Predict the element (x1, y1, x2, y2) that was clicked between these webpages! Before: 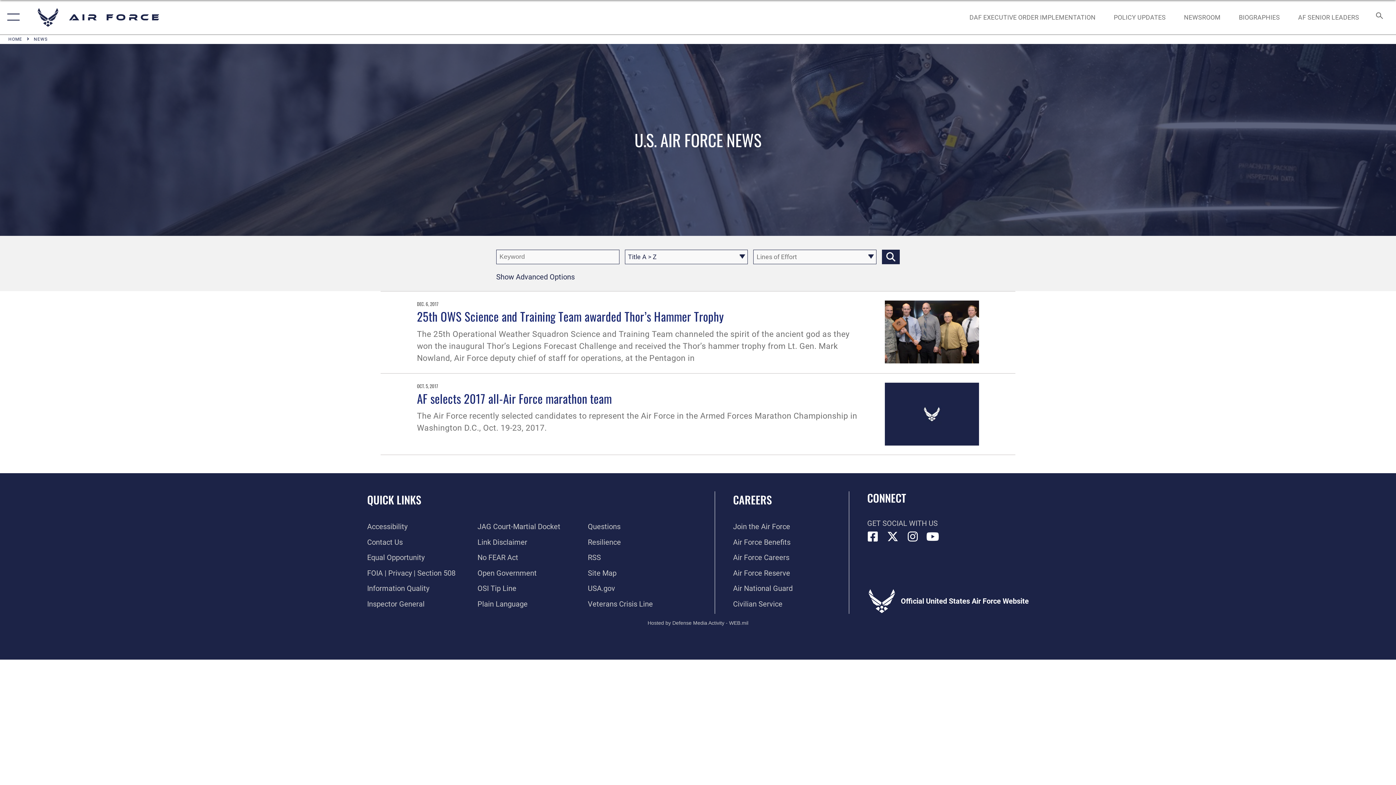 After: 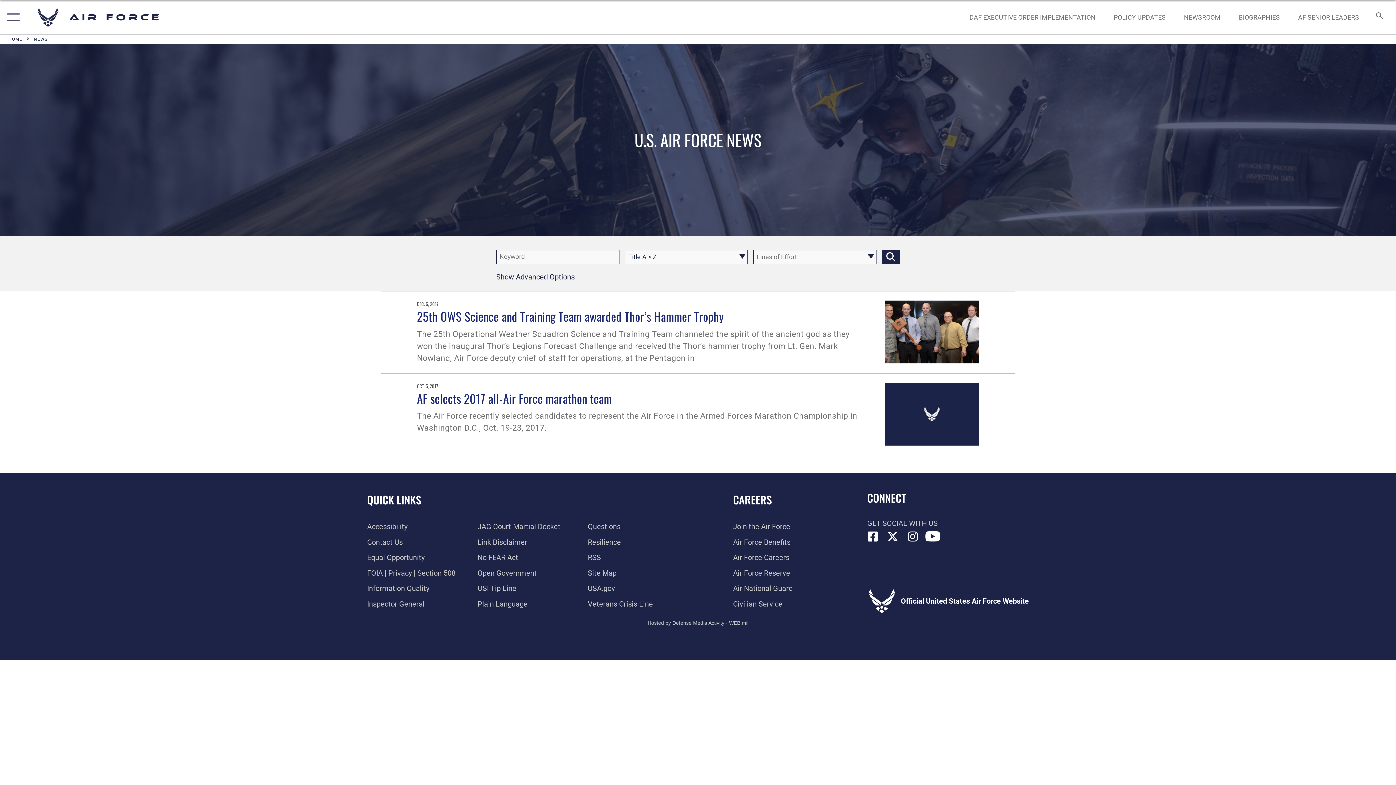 Action: label: YouTube icon opens in a new window bbox: (927, 531, 938, 542)